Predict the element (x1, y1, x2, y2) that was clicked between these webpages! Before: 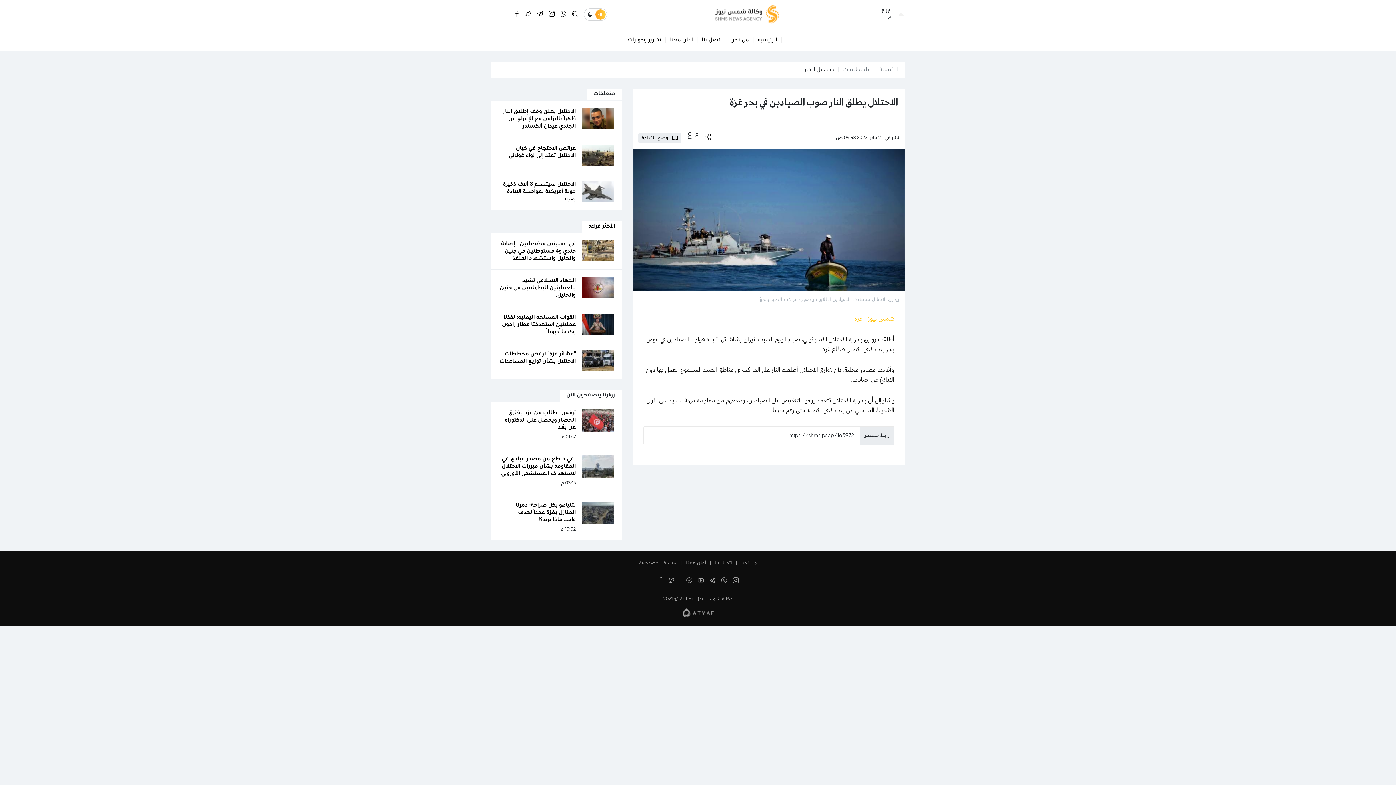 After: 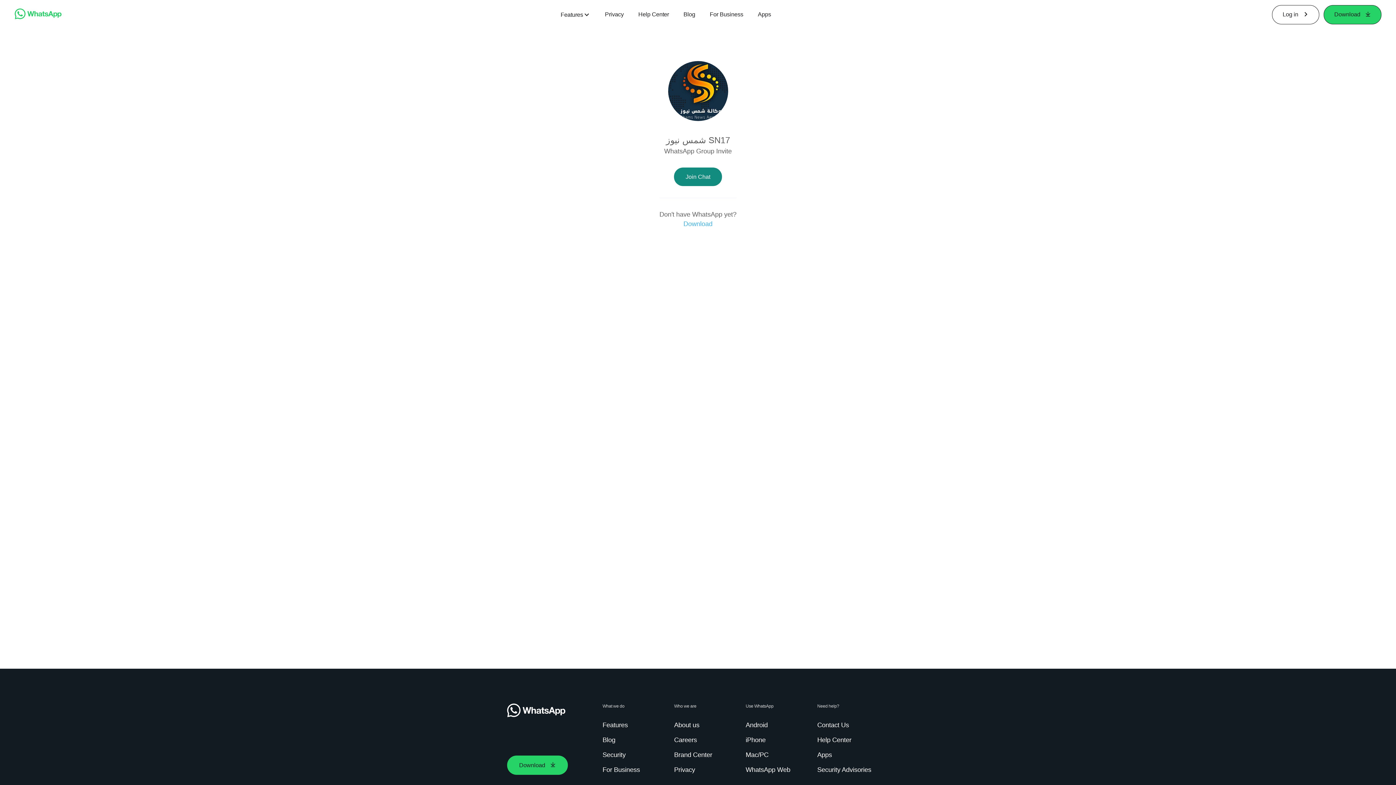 Action: bbox: (721, 577, 727, 585)